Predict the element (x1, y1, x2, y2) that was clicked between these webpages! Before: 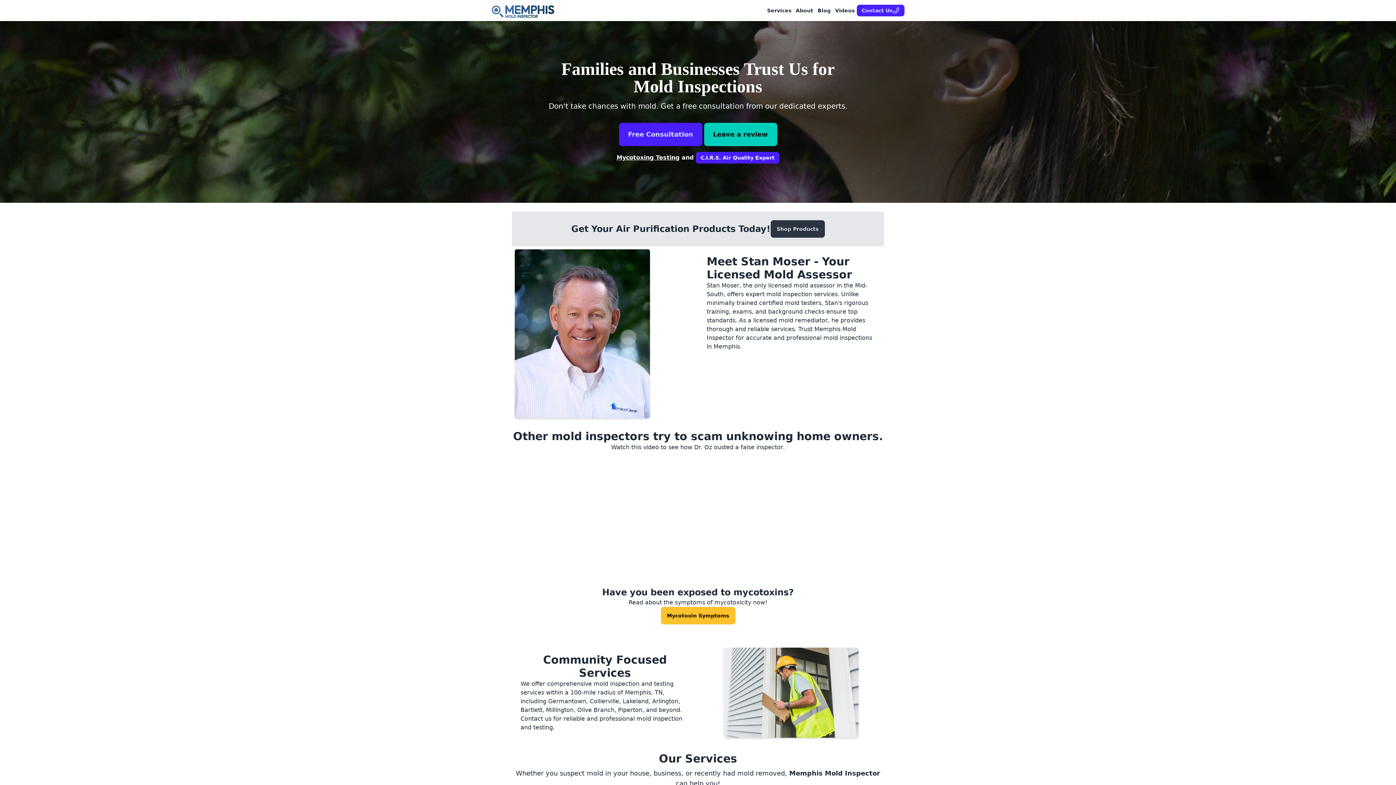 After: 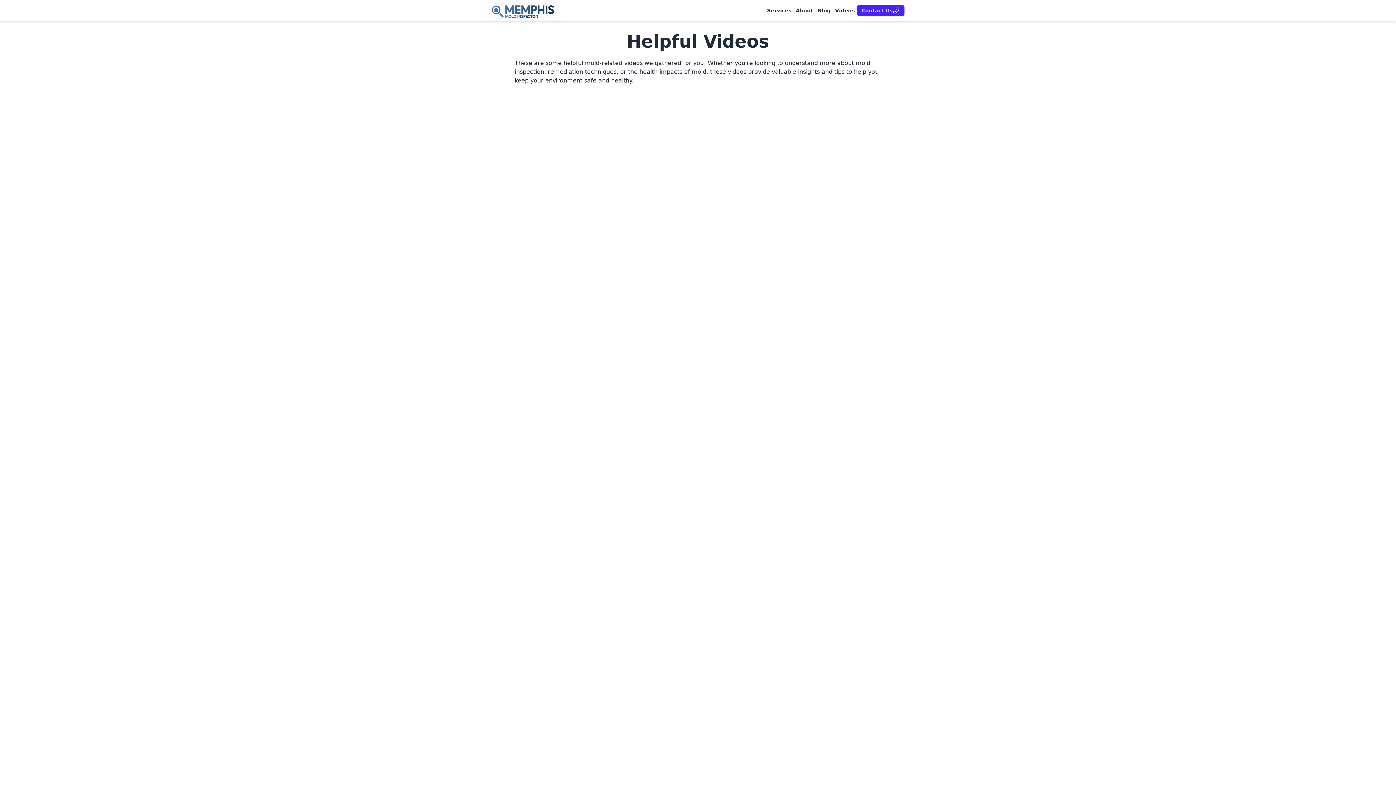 Action: label: Videos bbox: (833, 4, 857, 16)